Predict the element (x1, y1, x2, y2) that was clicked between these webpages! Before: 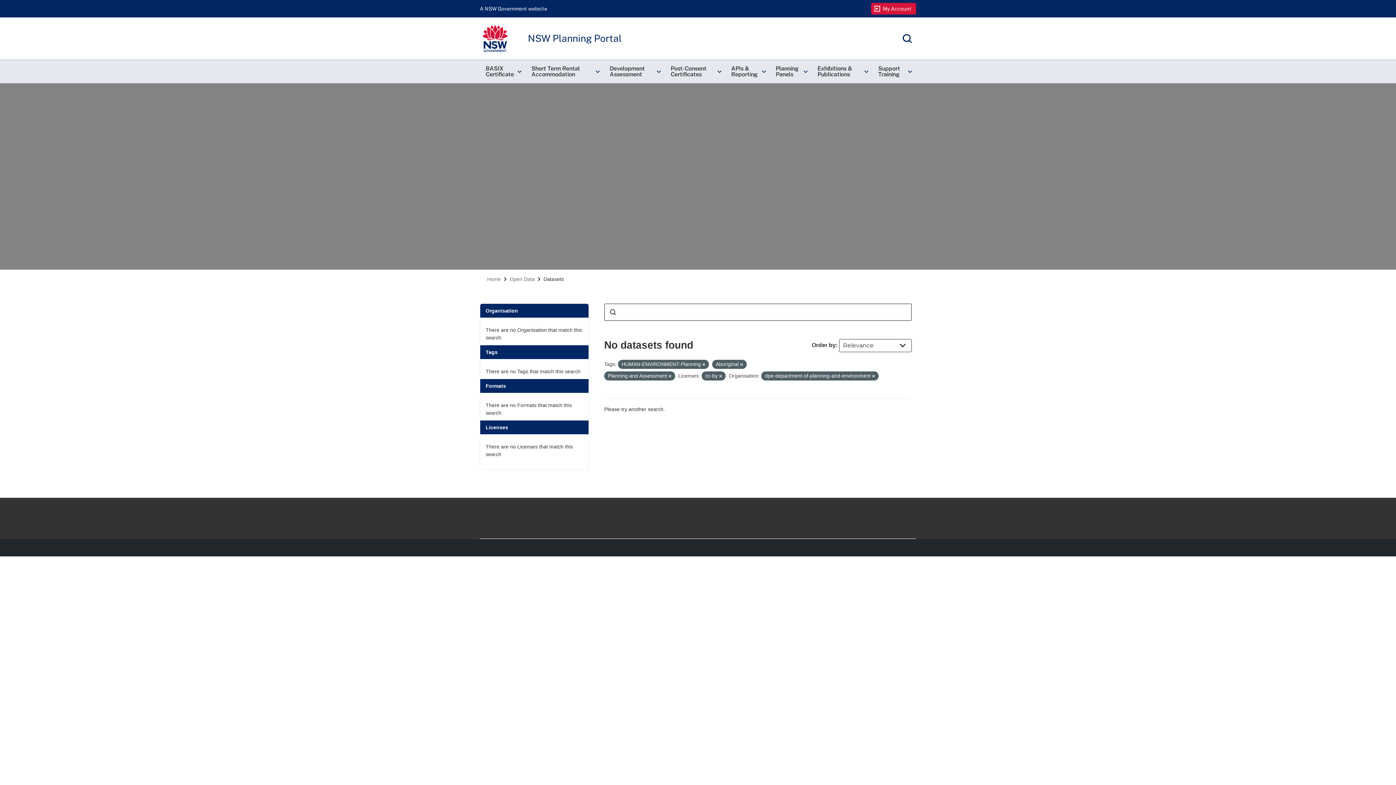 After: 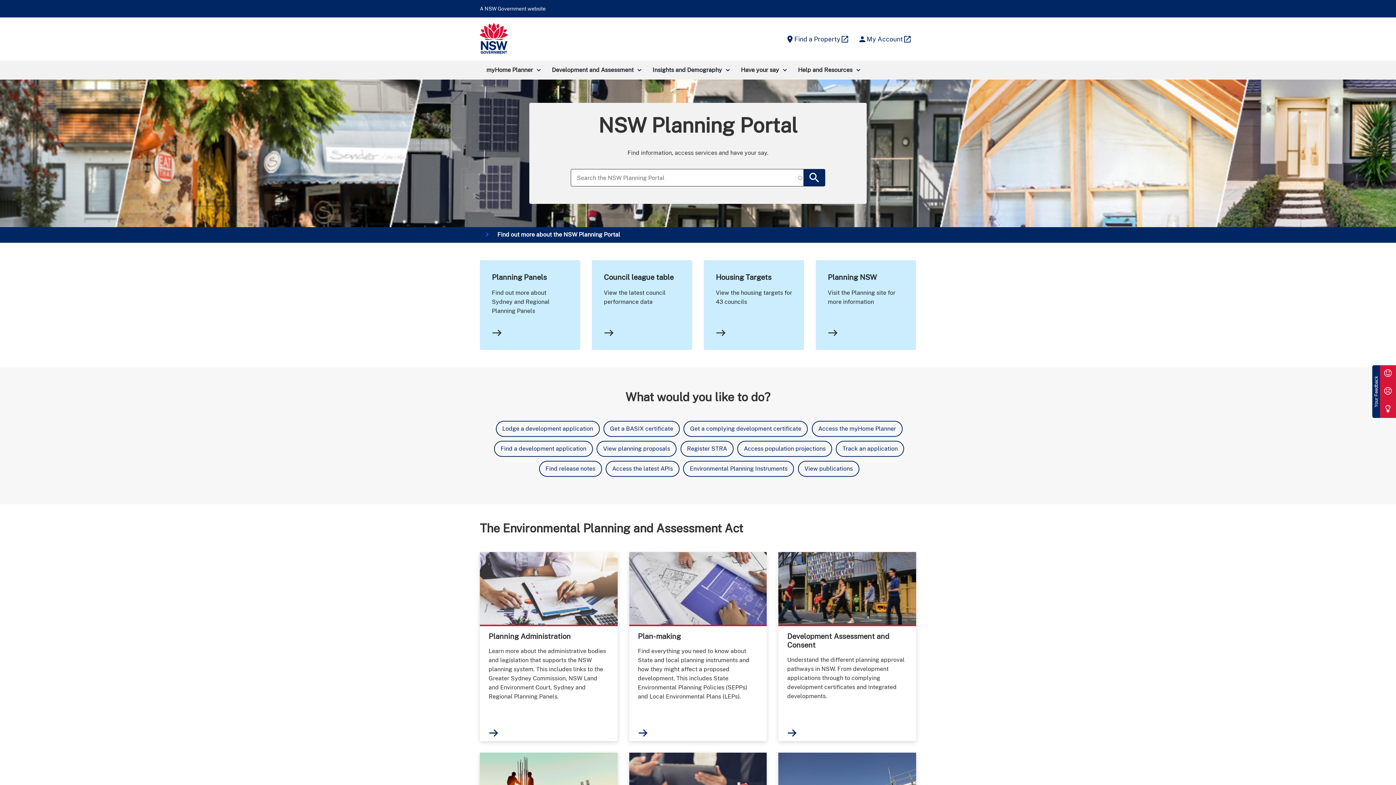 Action: bbox: (480, 23, 621, 53) label: NSW Government
NSW Planning Portal